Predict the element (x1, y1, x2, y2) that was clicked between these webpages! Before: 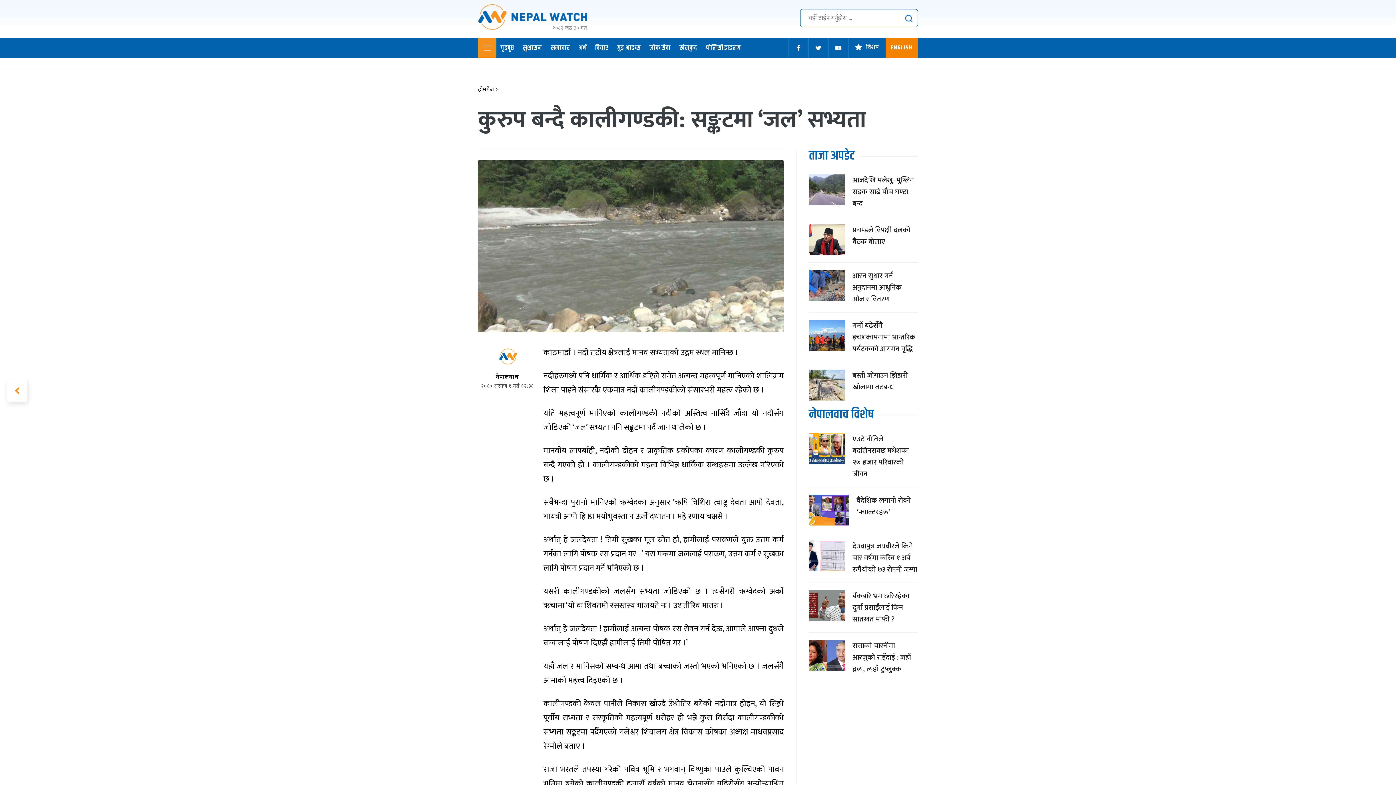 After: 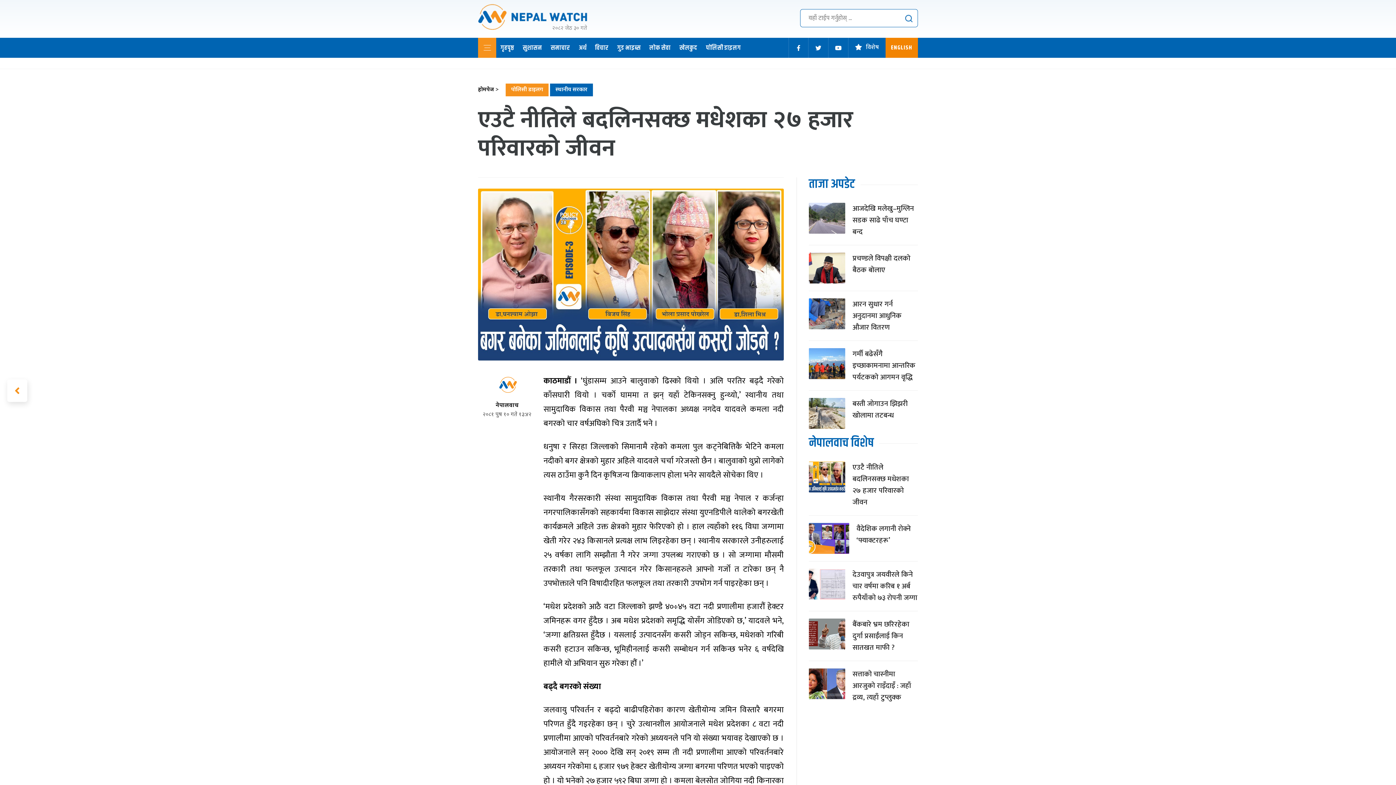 Action: bbox: (809, 433, 918, 480) label: एउटै नीतिले बदलिनसक्छ मधेशका २७ हजार परिवारको जीवन